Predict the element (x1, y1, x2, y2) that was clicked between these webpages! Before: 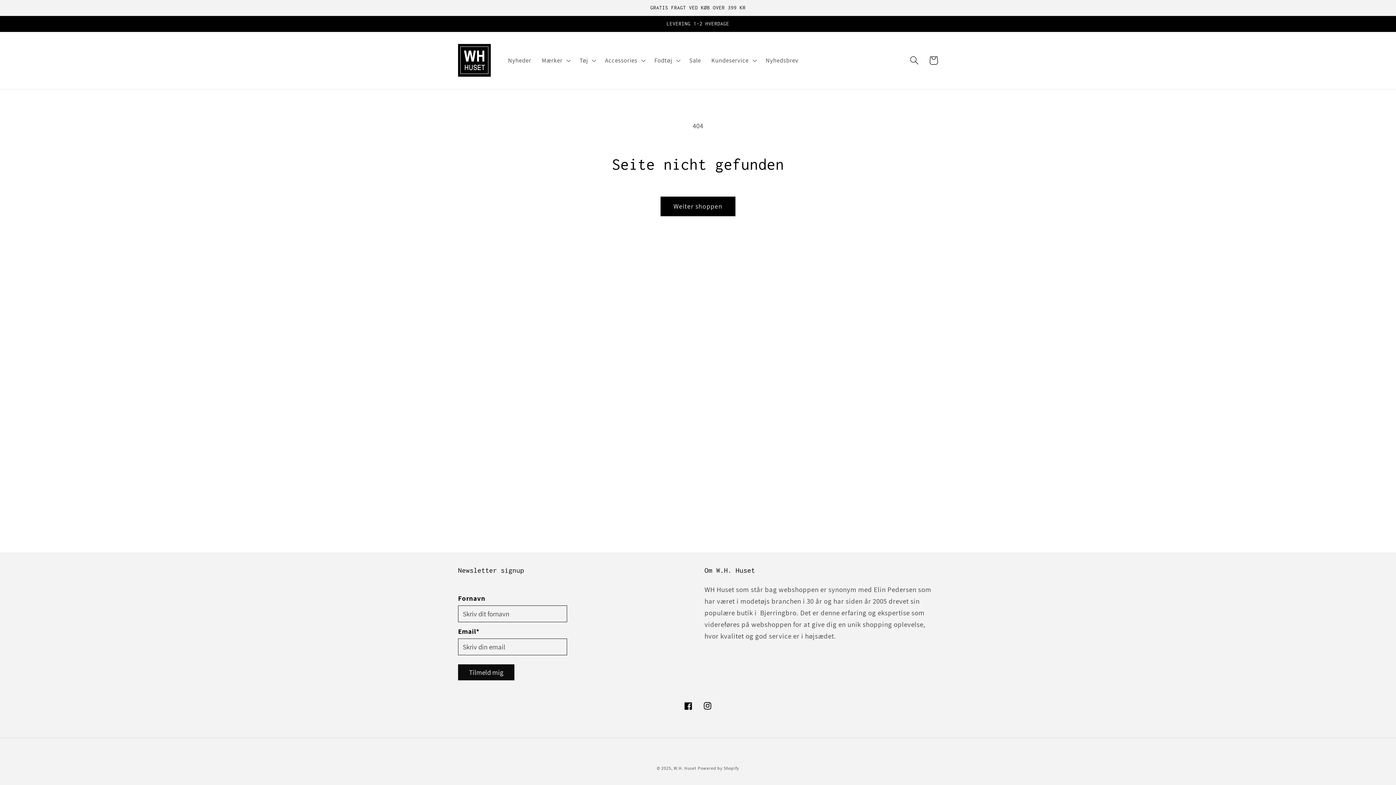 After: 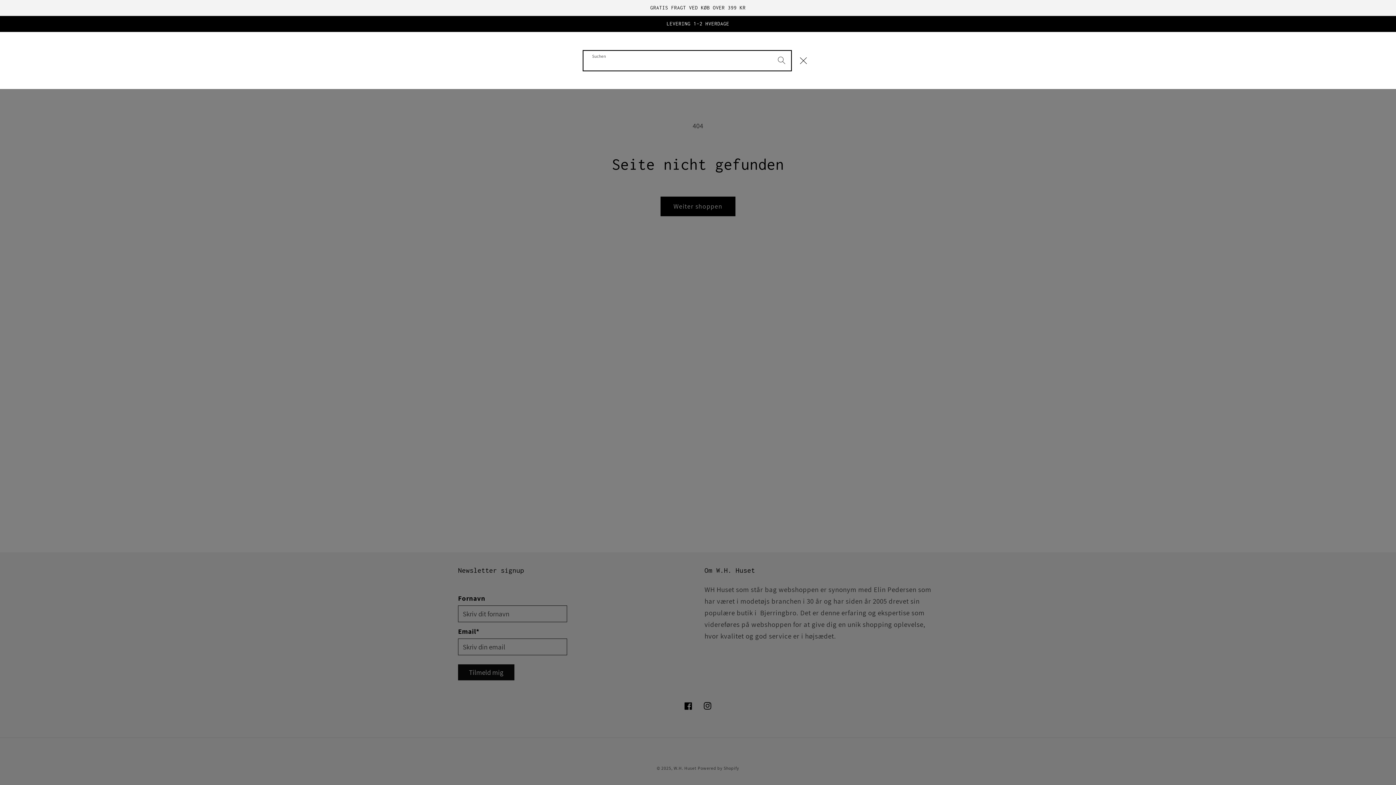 Action: bbox: (905, 50, 924, 70) label: Suchen